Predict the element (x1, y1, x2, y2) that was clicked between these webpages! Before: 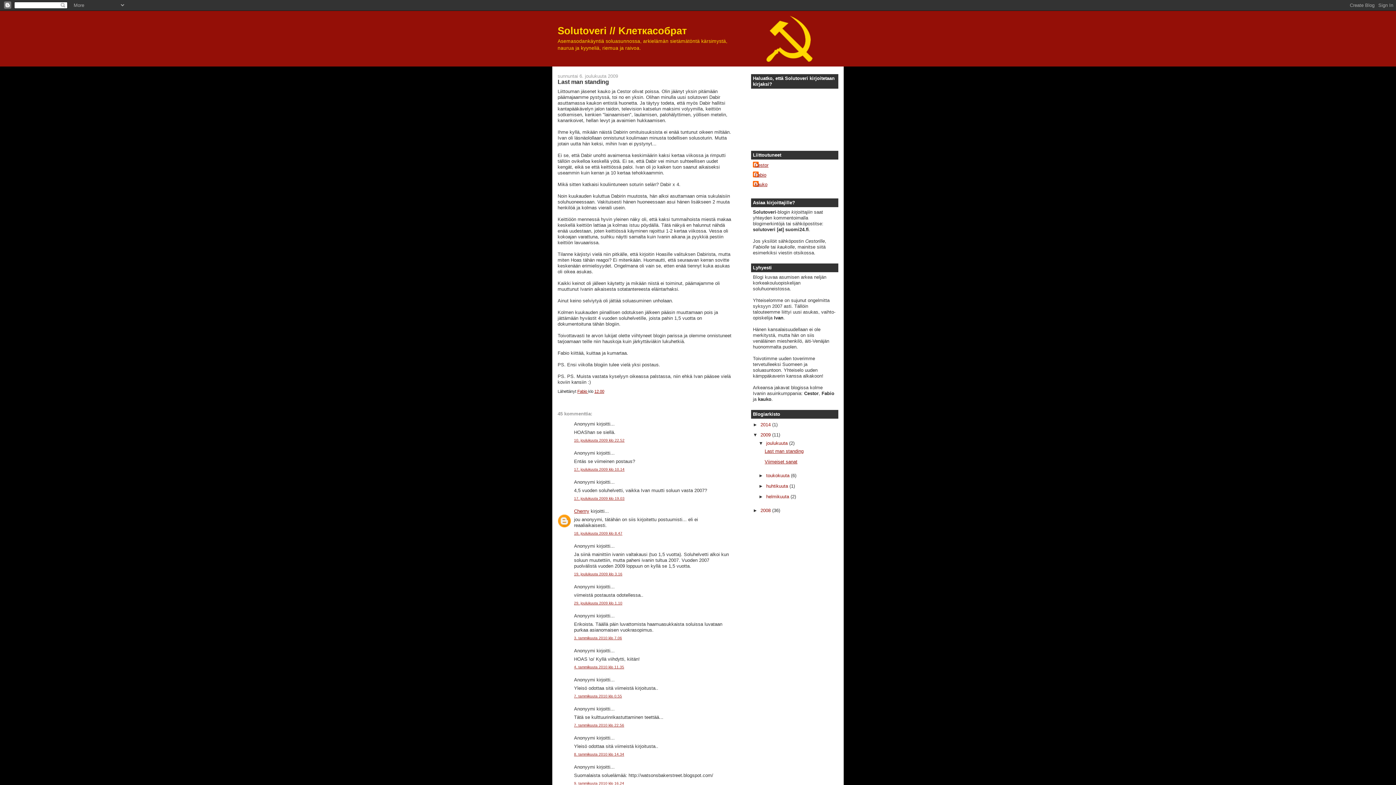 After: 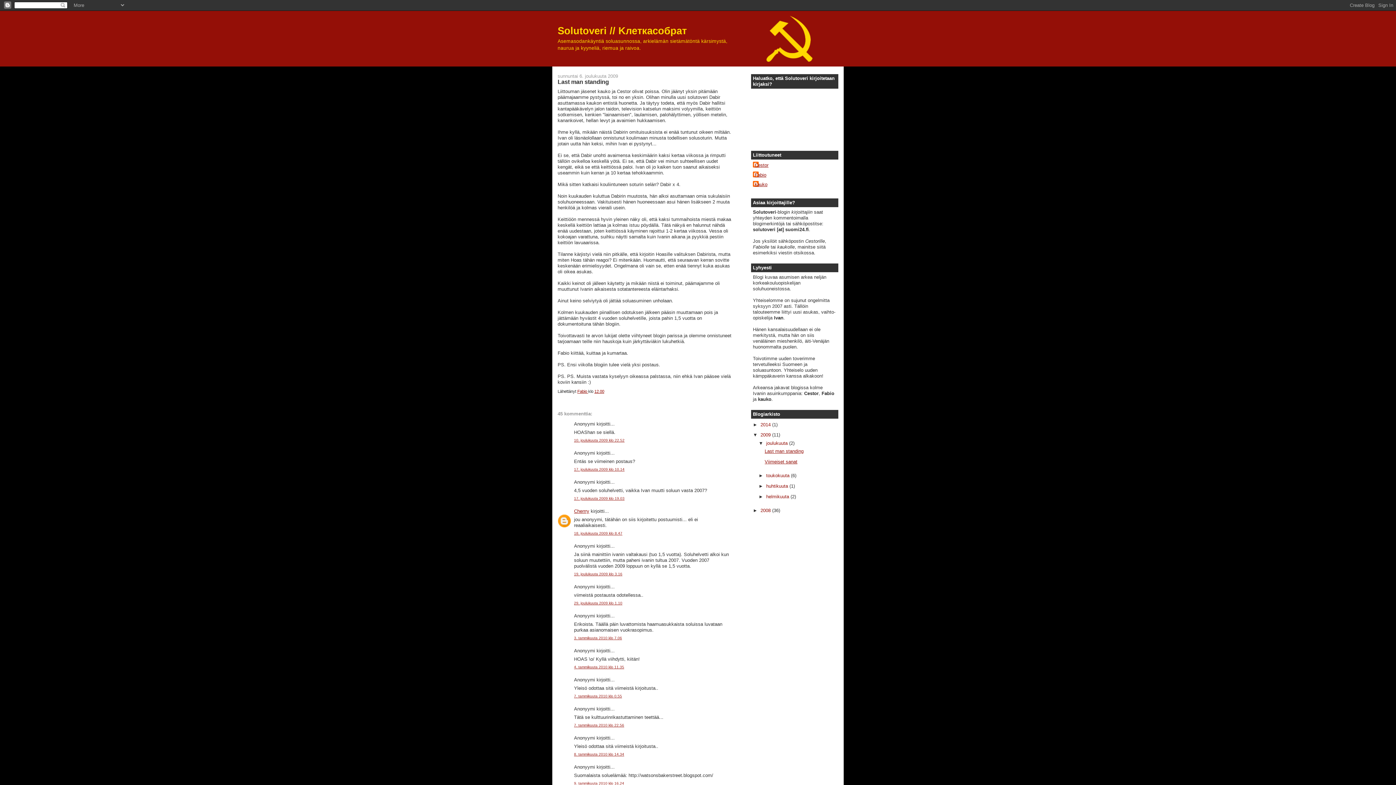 Action: bbox: (758, 483, 766, 489) label: ►  